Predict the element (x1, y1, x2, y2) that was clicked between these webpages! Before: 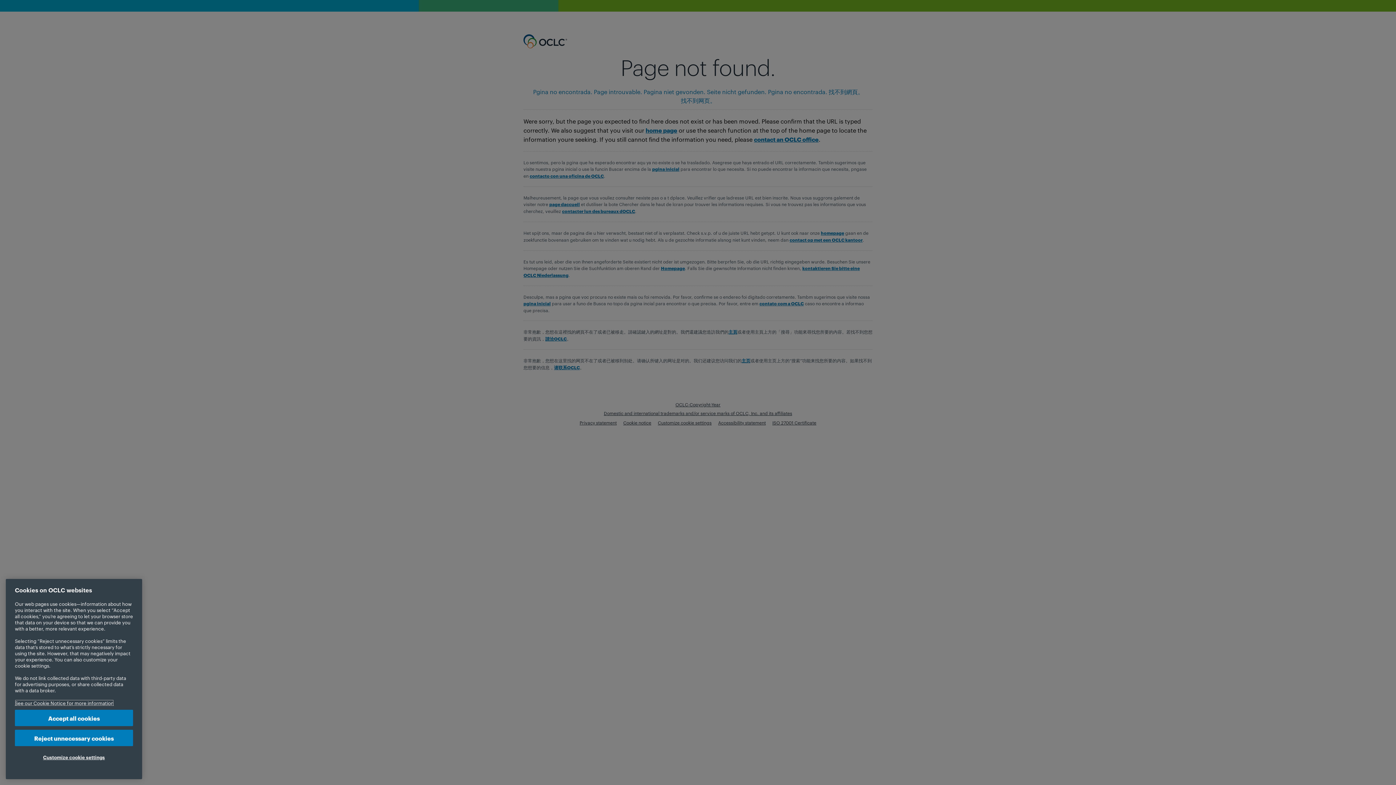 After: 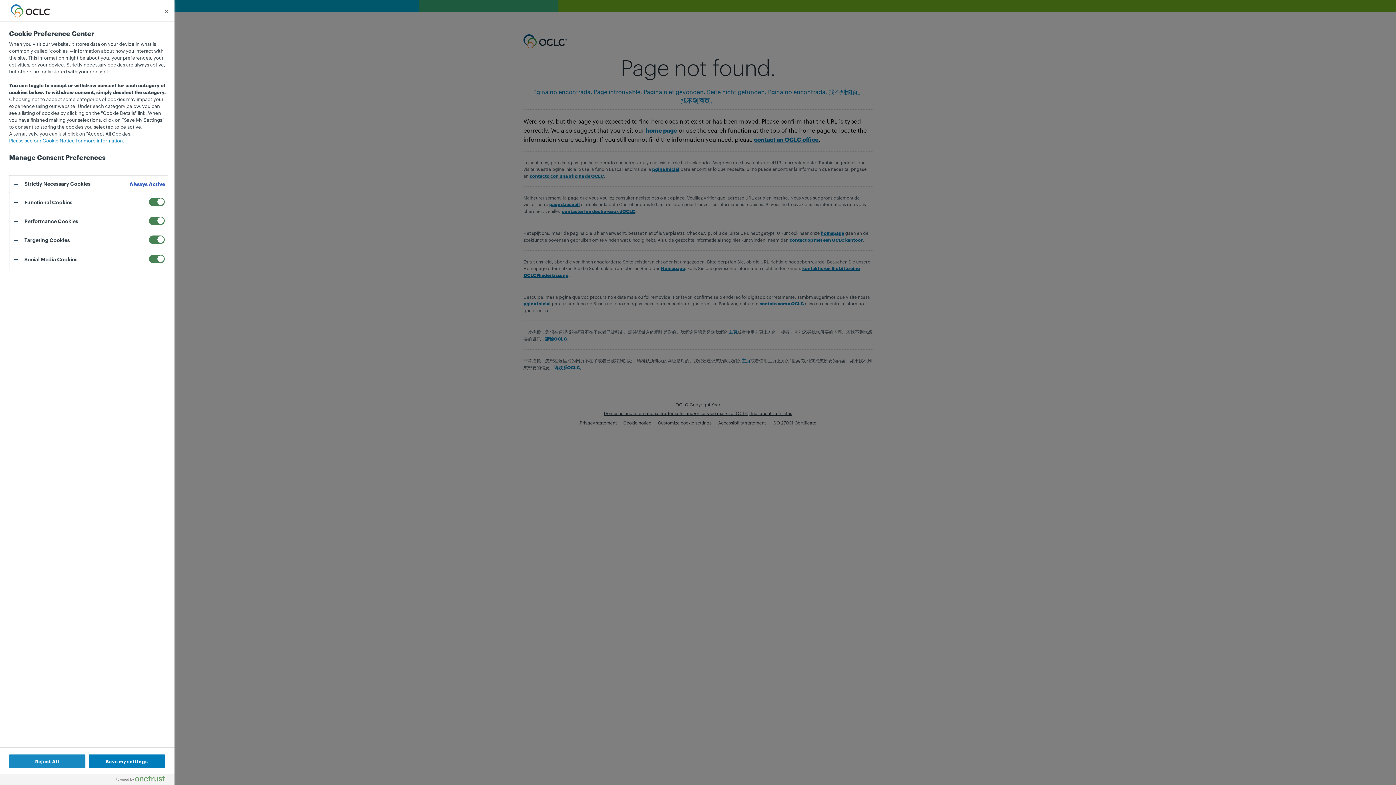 Action: label: Customize cookie settings bbox: (14, 749, 133, 765)